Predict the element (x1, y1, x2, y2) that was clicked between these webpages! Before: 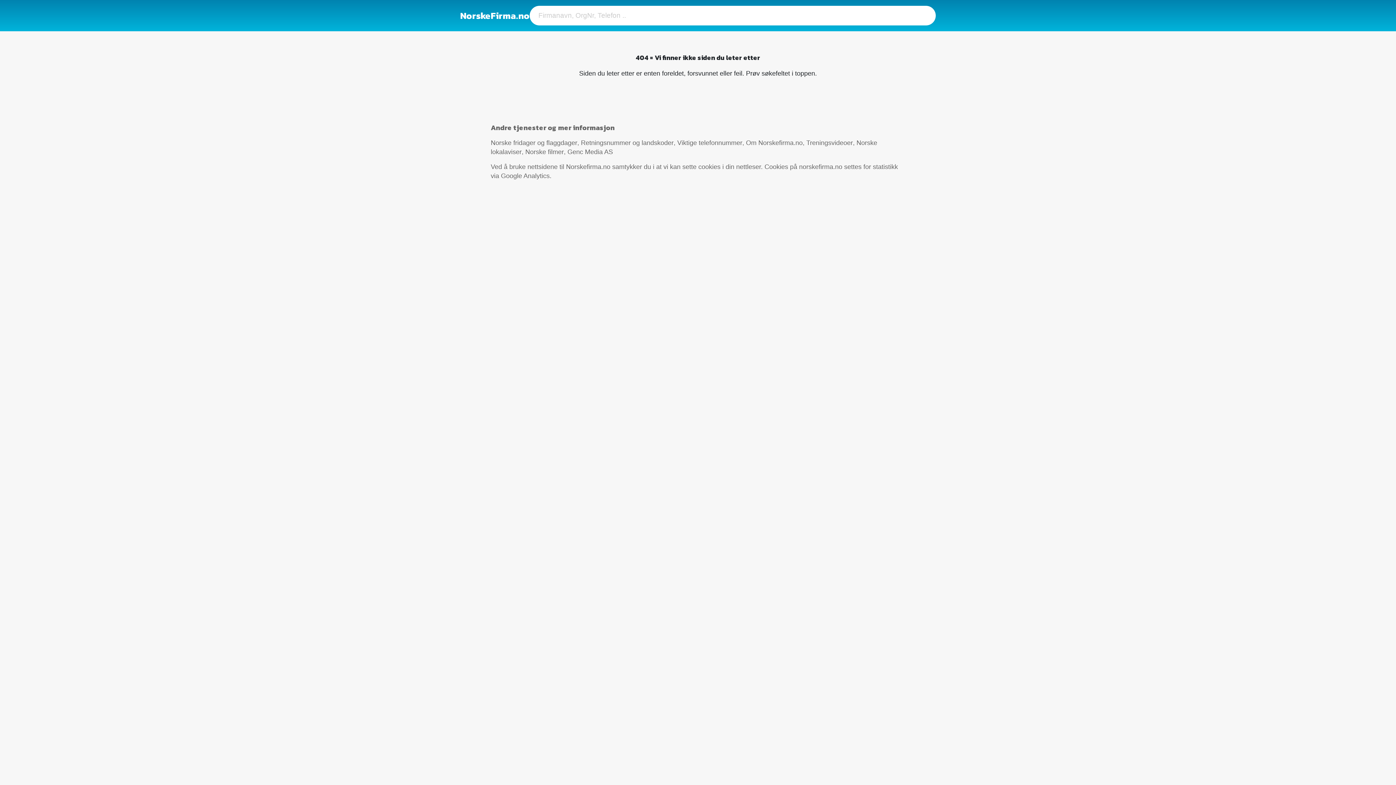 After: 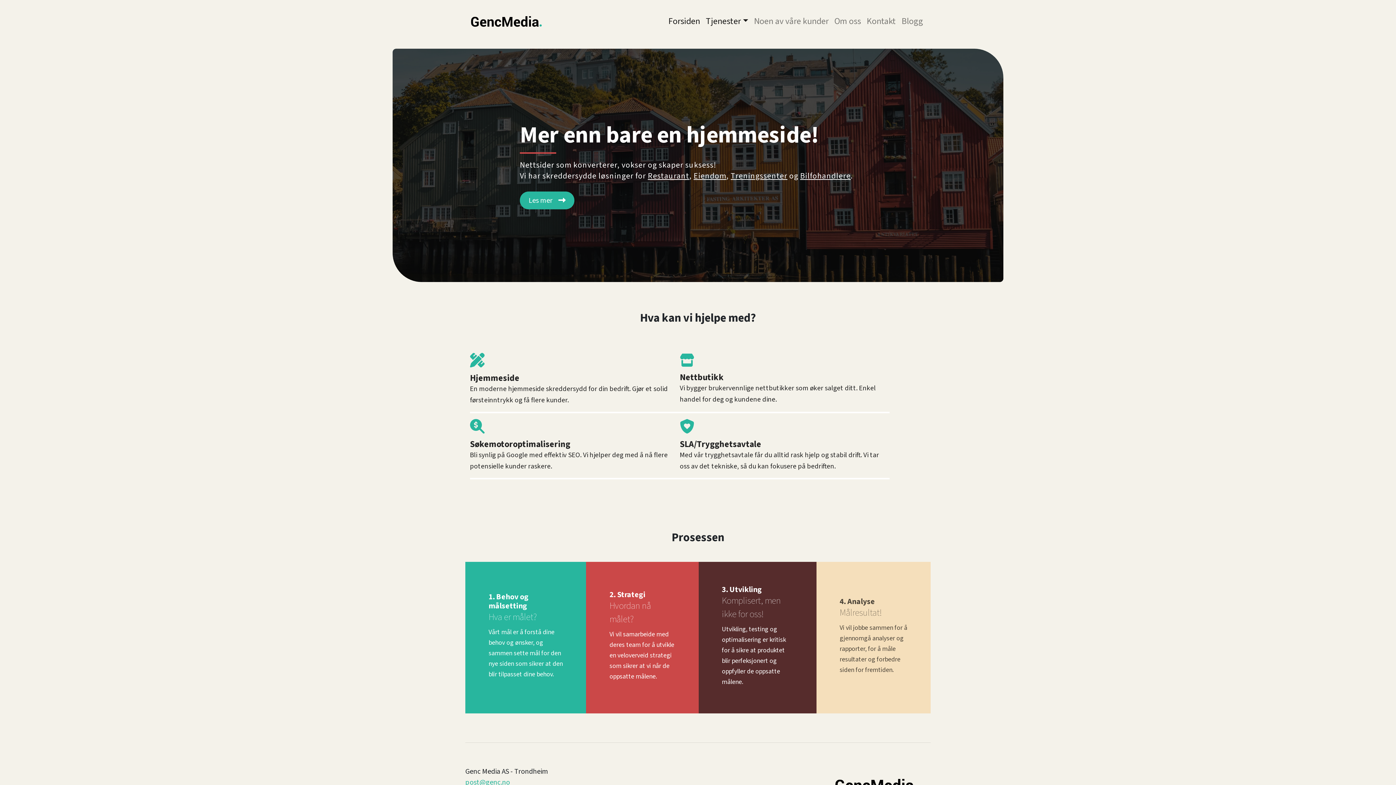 Action: bbox: (567, 148, 613, 155) label: Genc Media AS